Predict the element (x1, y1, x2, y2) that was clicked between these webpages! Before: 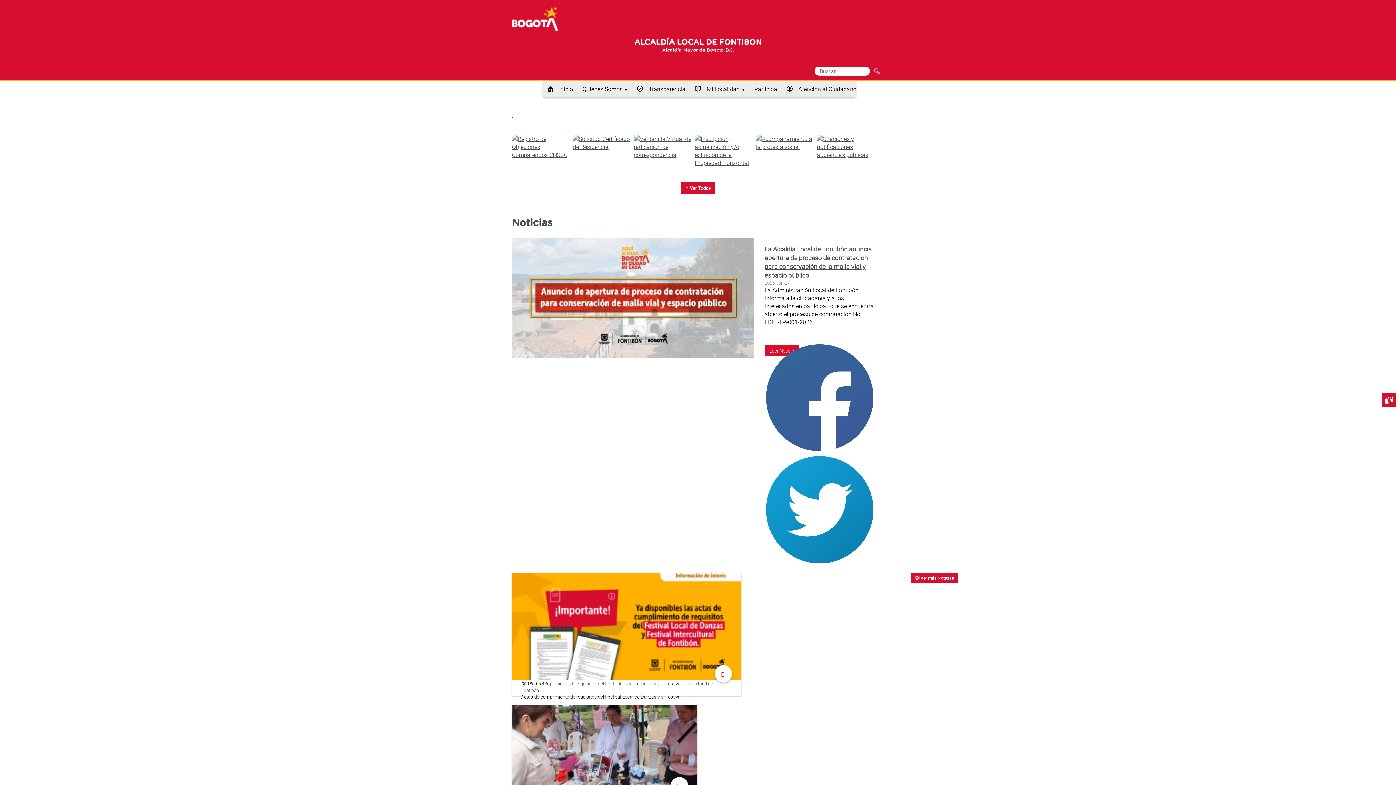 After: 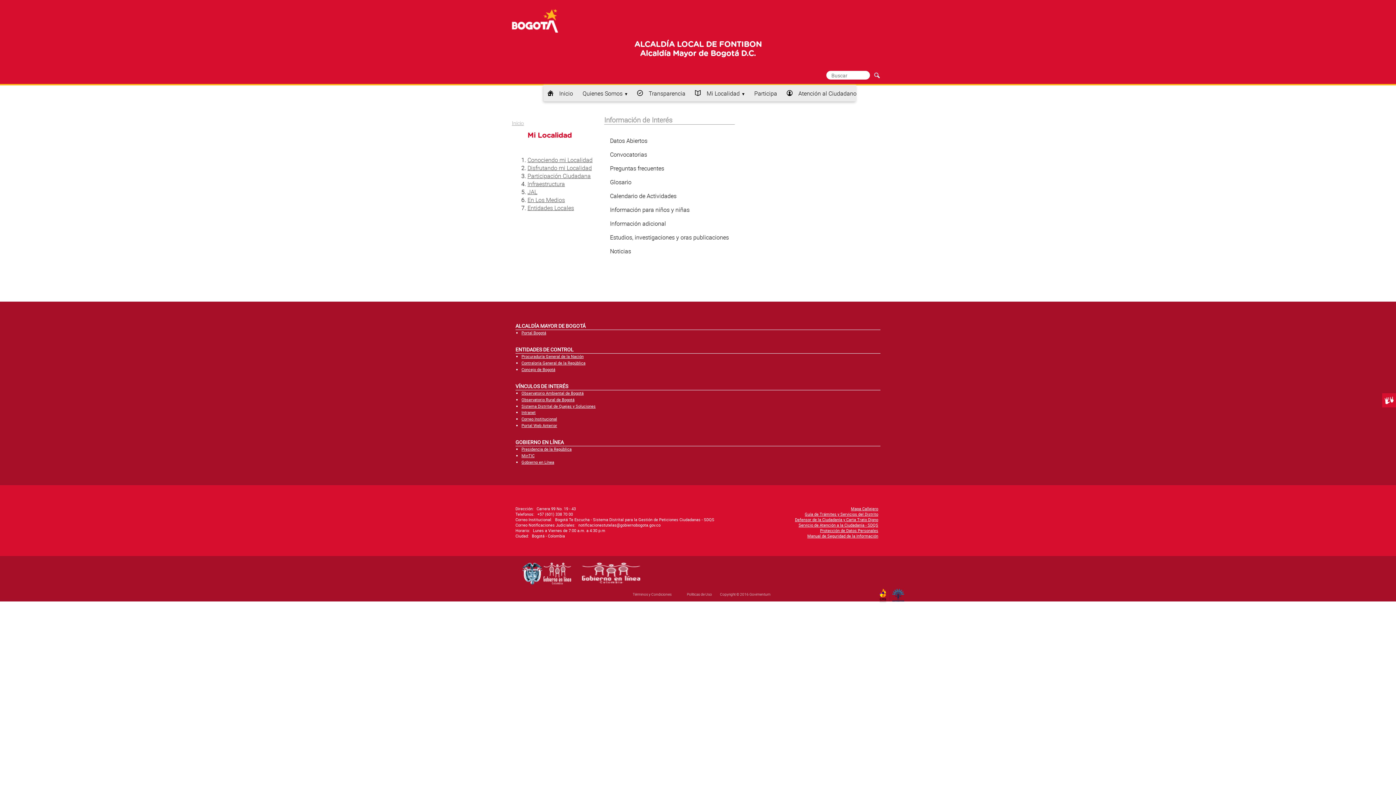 Action: bbox: (691, 80, 748, 97) label: Mi Localidad